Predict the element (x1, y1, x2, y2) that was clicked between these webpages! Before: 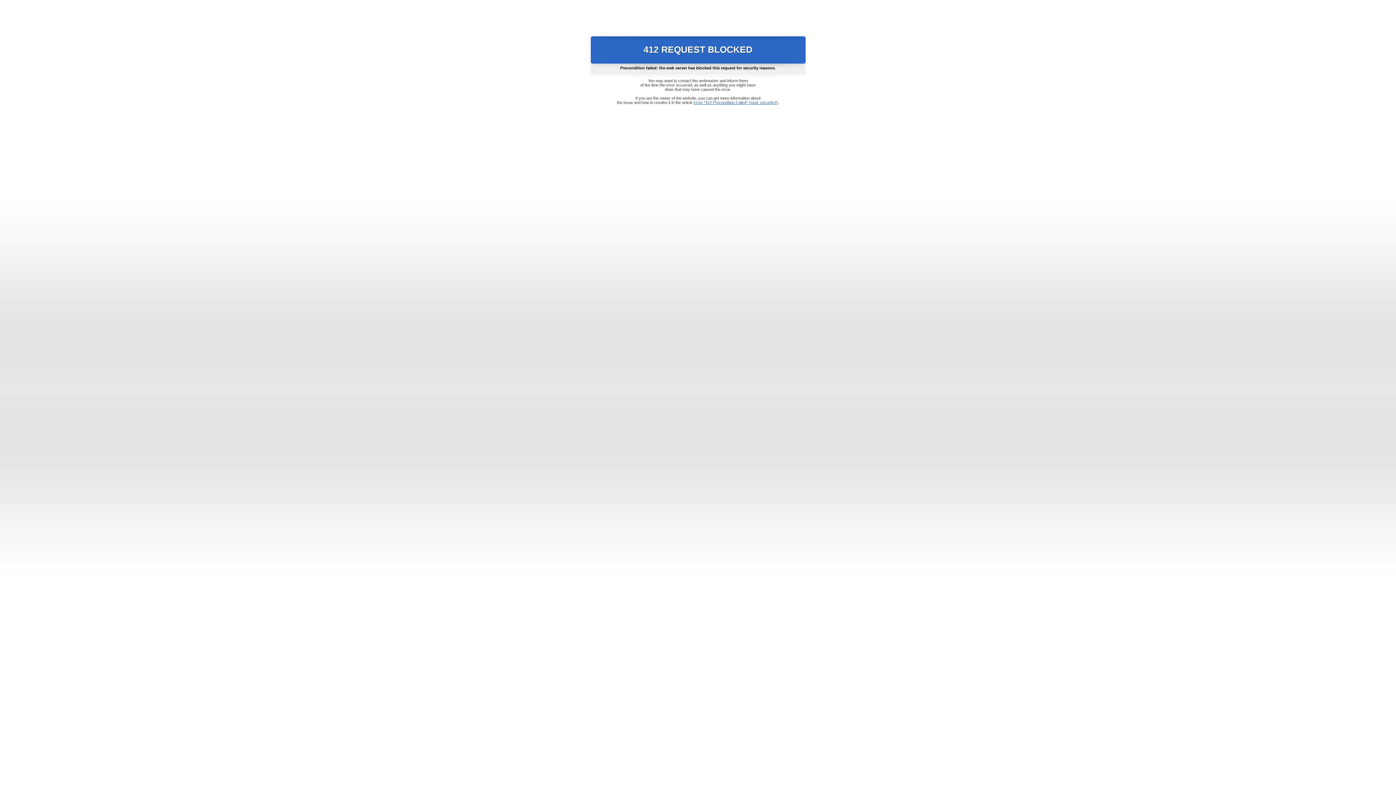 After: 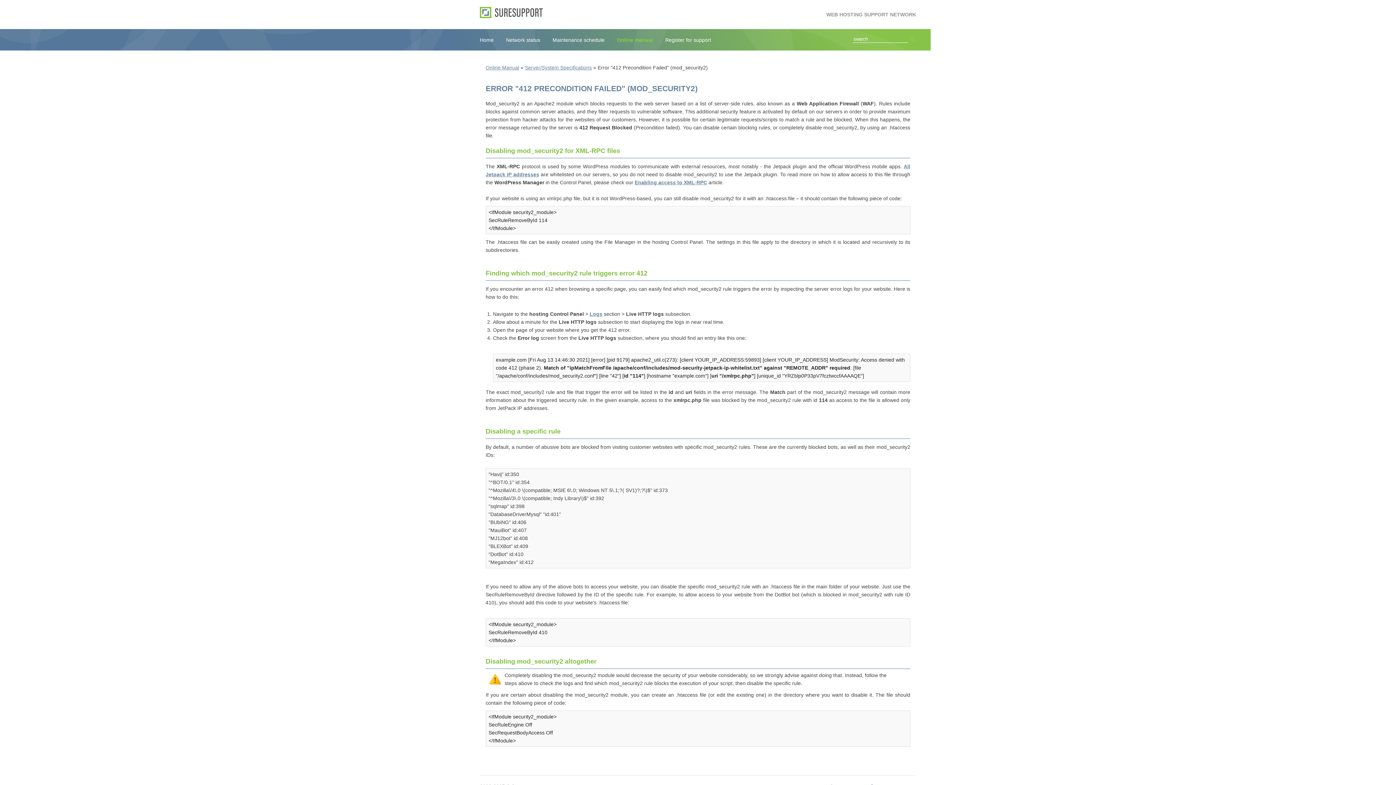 Action: bbox: (693, 100, 778, 104) label: Error "412 Precondition Failed" (mod_security2)